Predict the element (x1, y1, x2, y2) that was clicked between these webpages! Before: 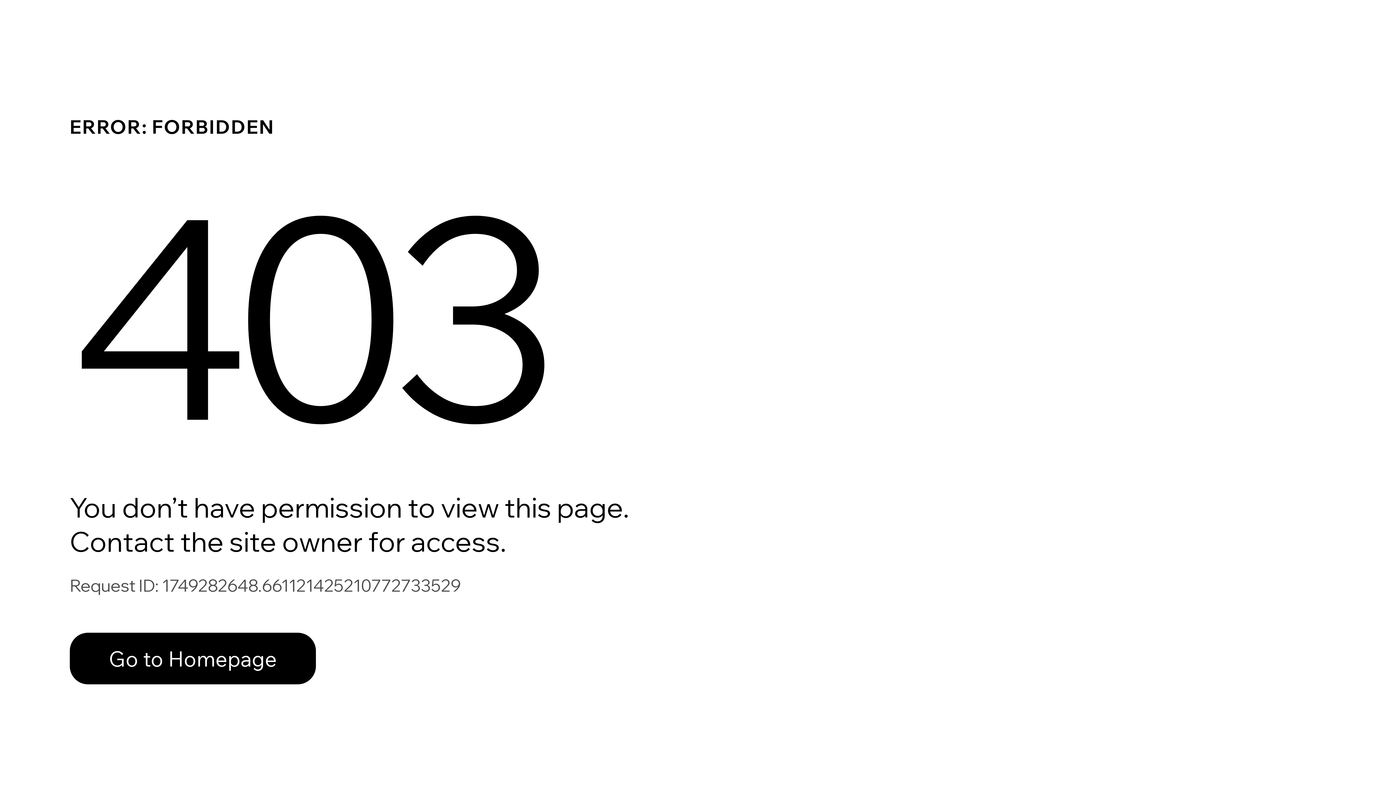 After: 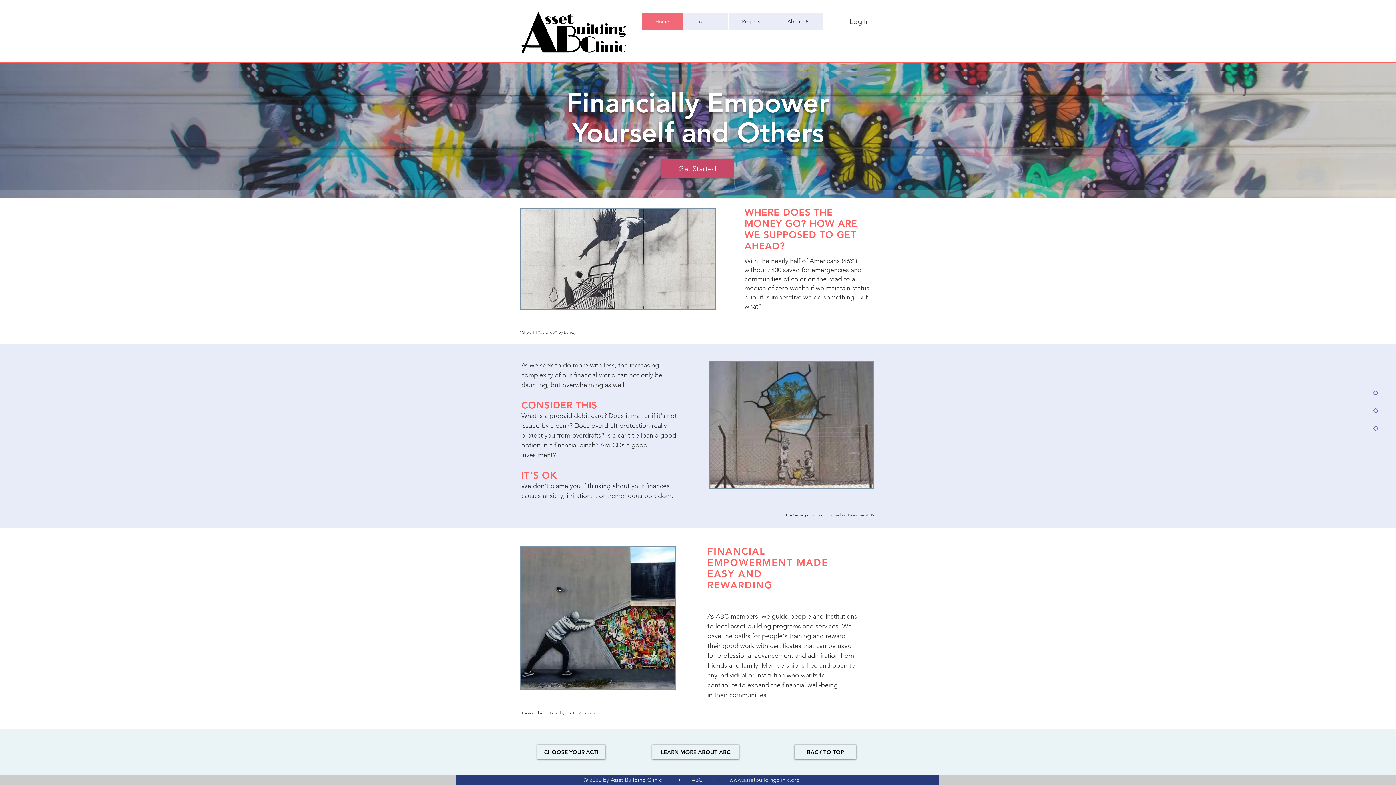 Action: bbox: (69, 633, 316, 684) label: Go to Homepage